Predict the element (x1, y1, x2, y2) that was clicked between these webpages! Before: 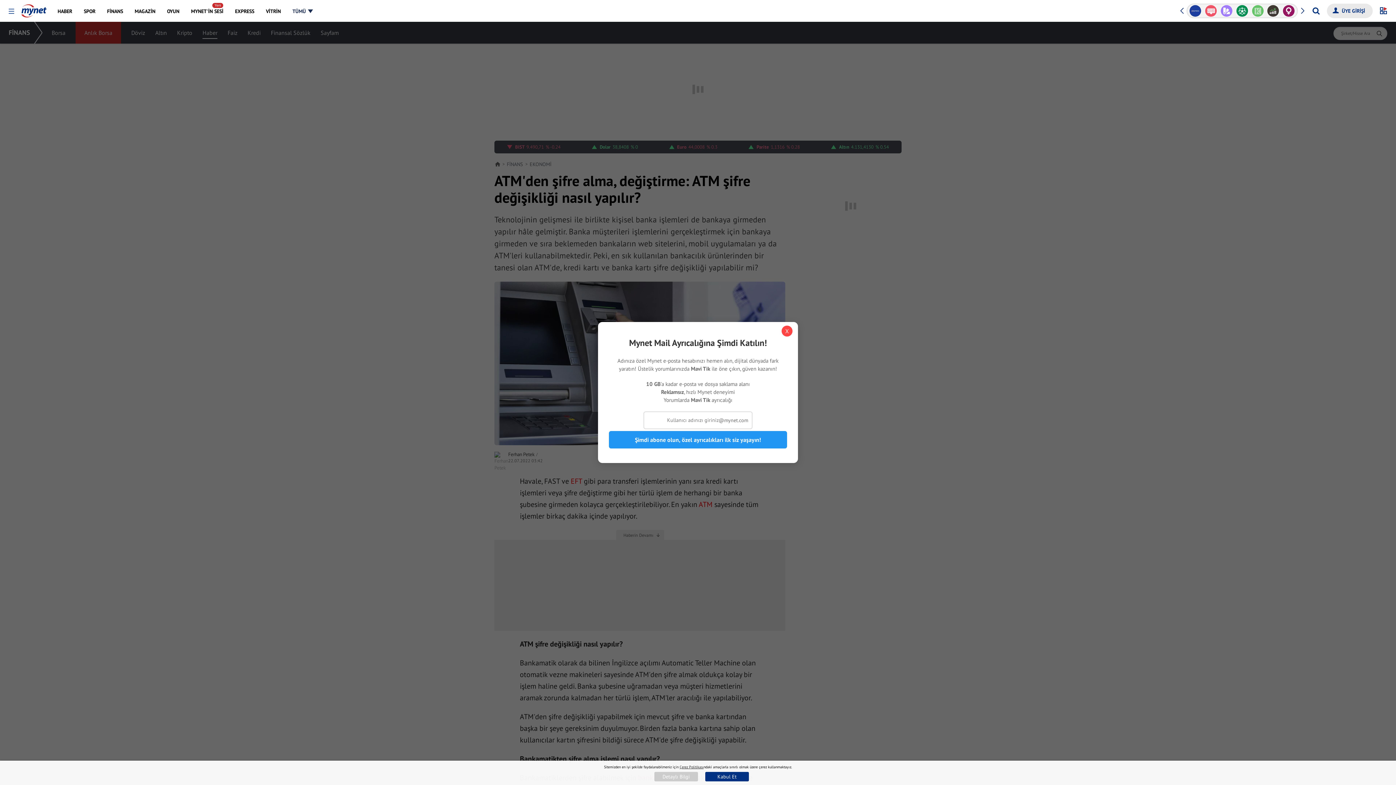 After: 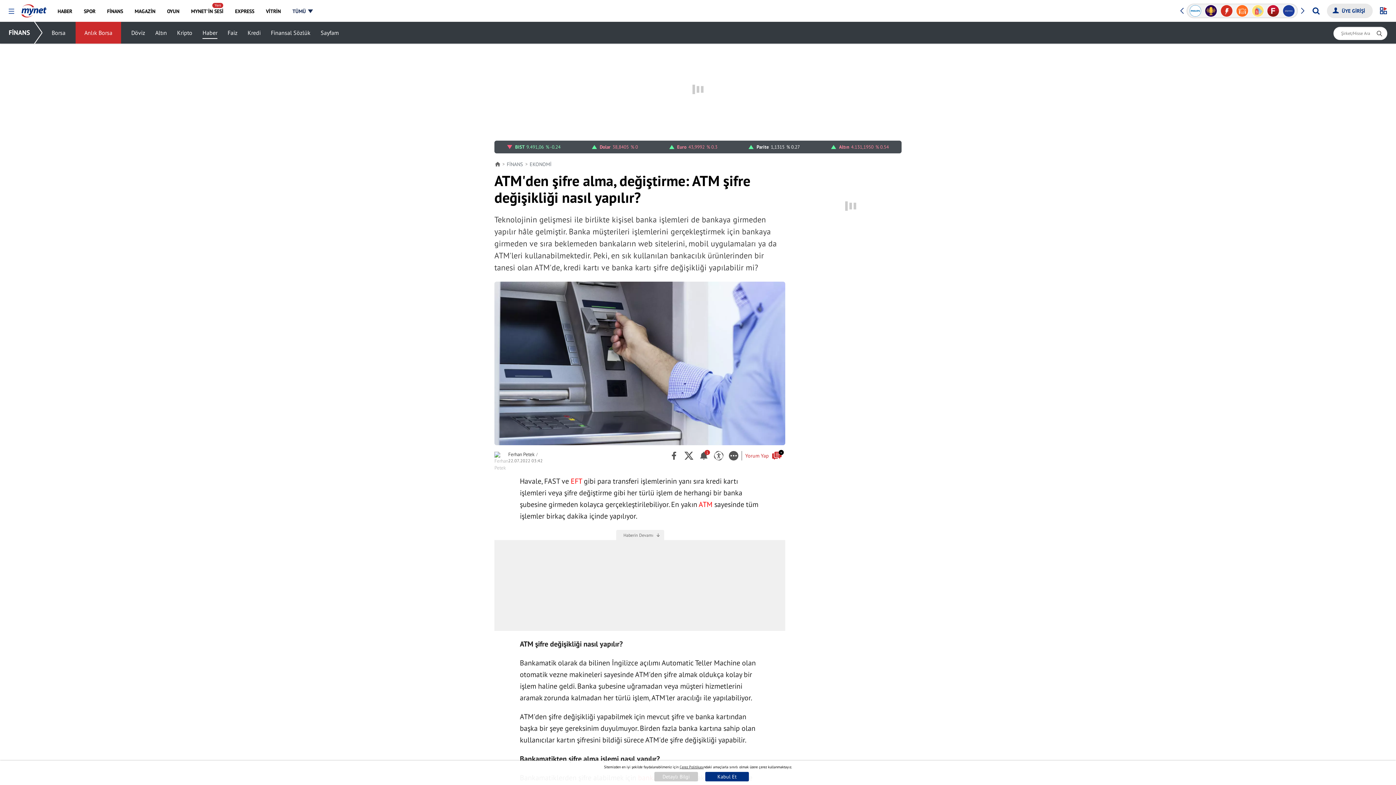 Action: label: X bbox: (781, 325, 792, 336)